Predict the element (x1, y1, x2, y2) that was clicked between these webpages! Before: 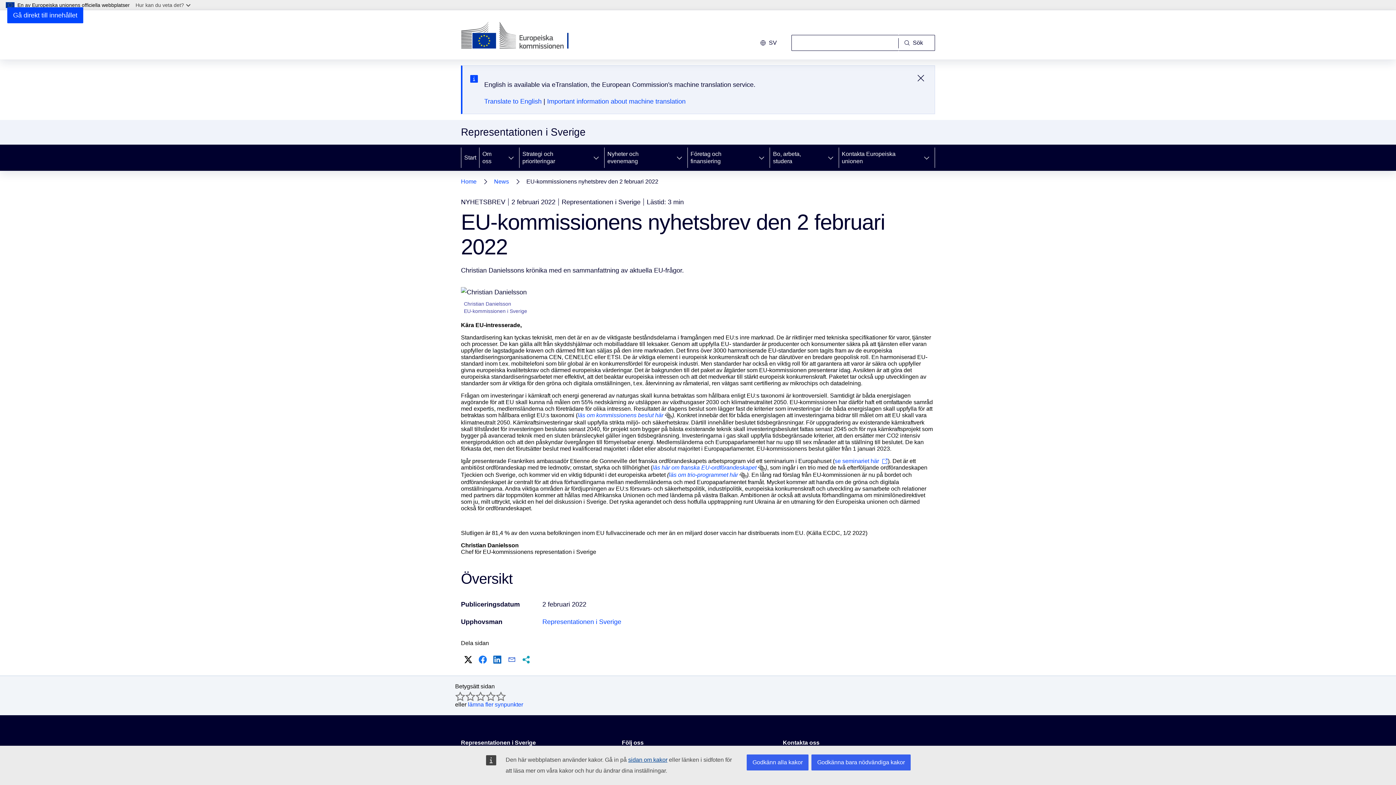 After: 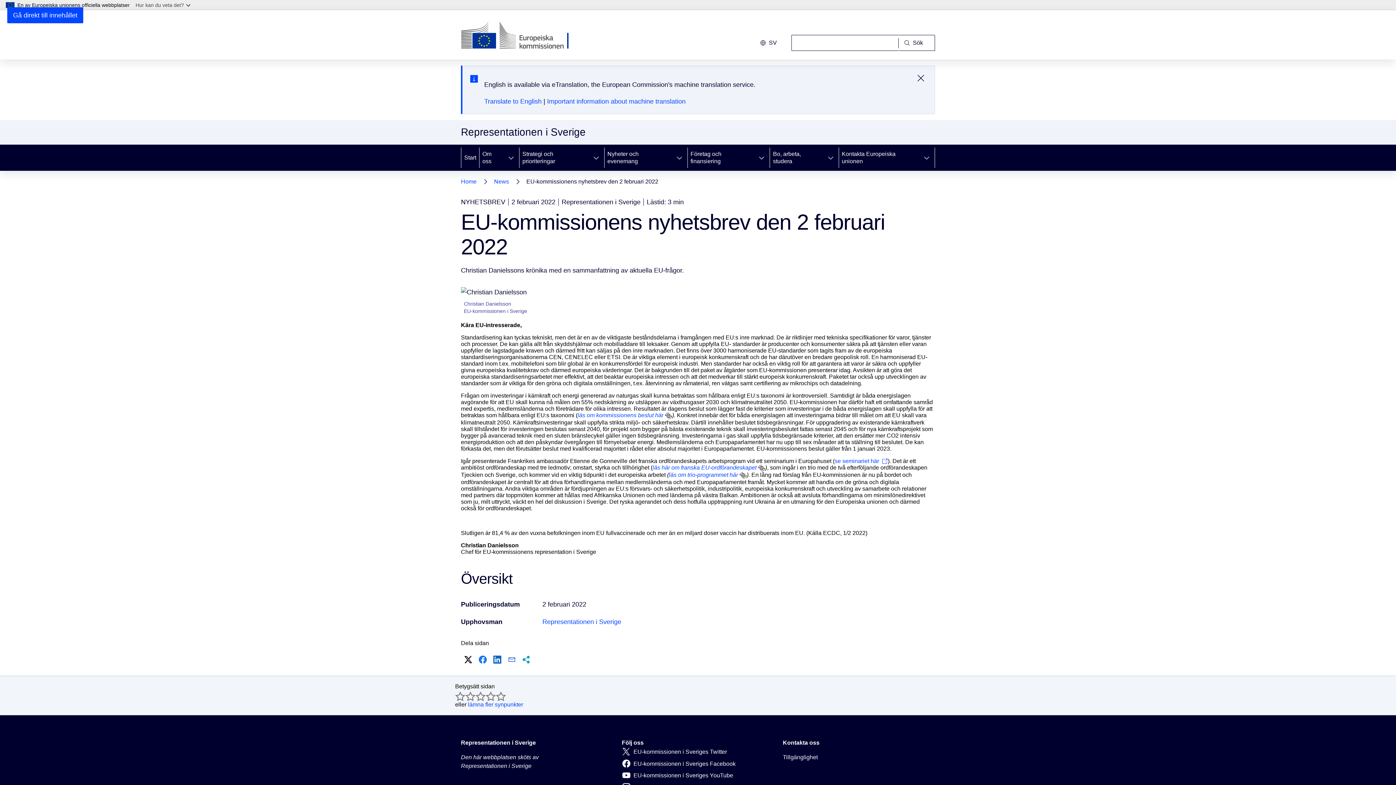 Action: bbox: (746, 754, 808, 770) label: Godkänn alla kakor